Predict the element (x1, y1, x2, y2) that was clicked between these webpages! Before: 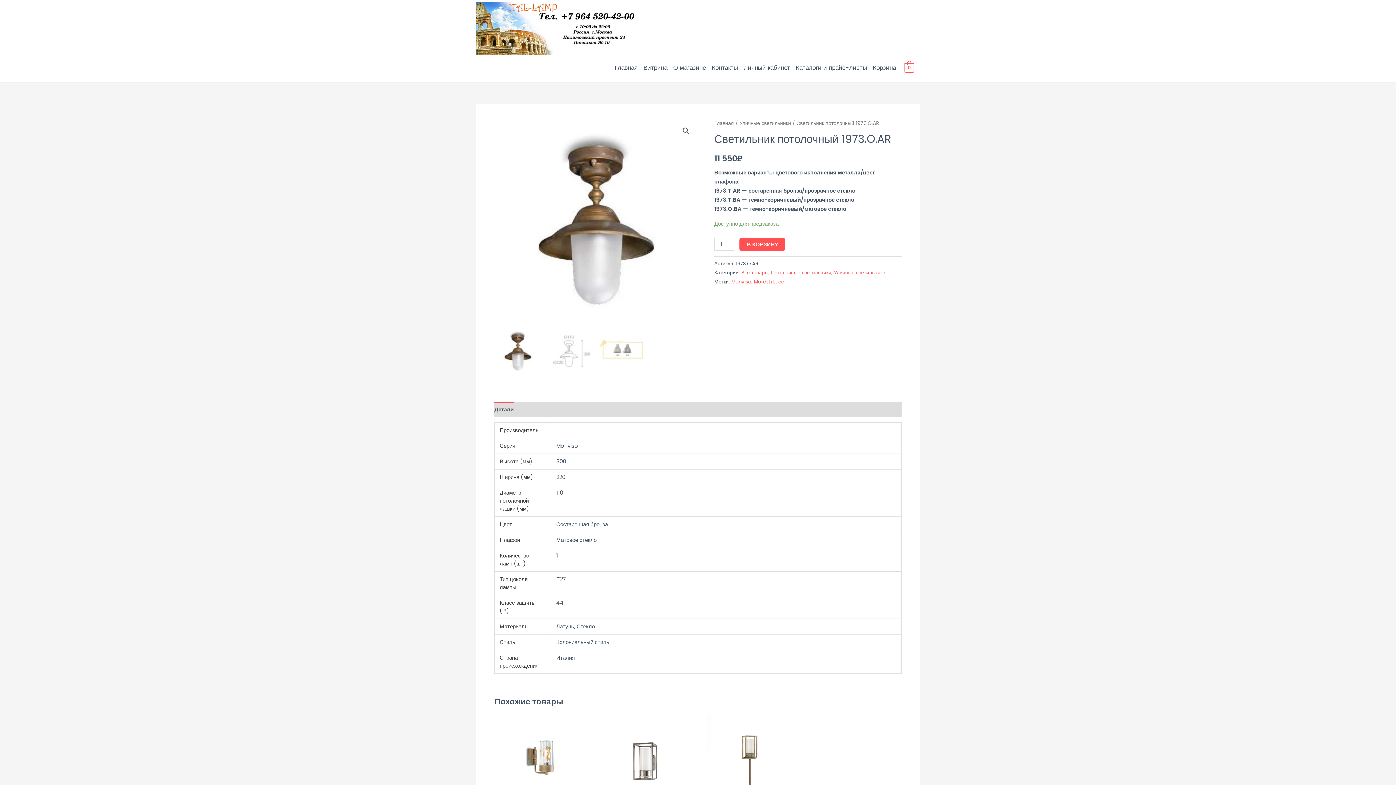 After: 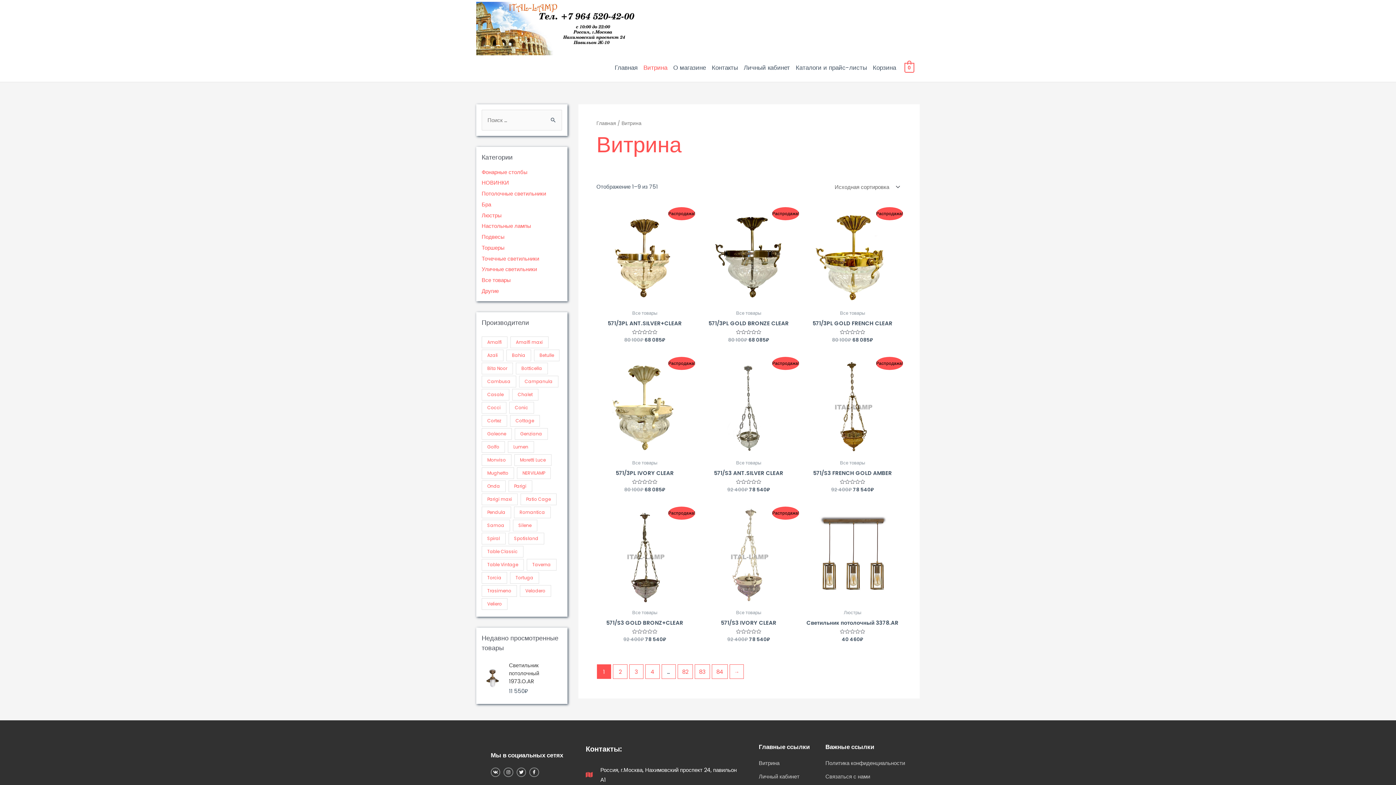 Action: bbox: (640, 55, 670, 79) label: Витрина